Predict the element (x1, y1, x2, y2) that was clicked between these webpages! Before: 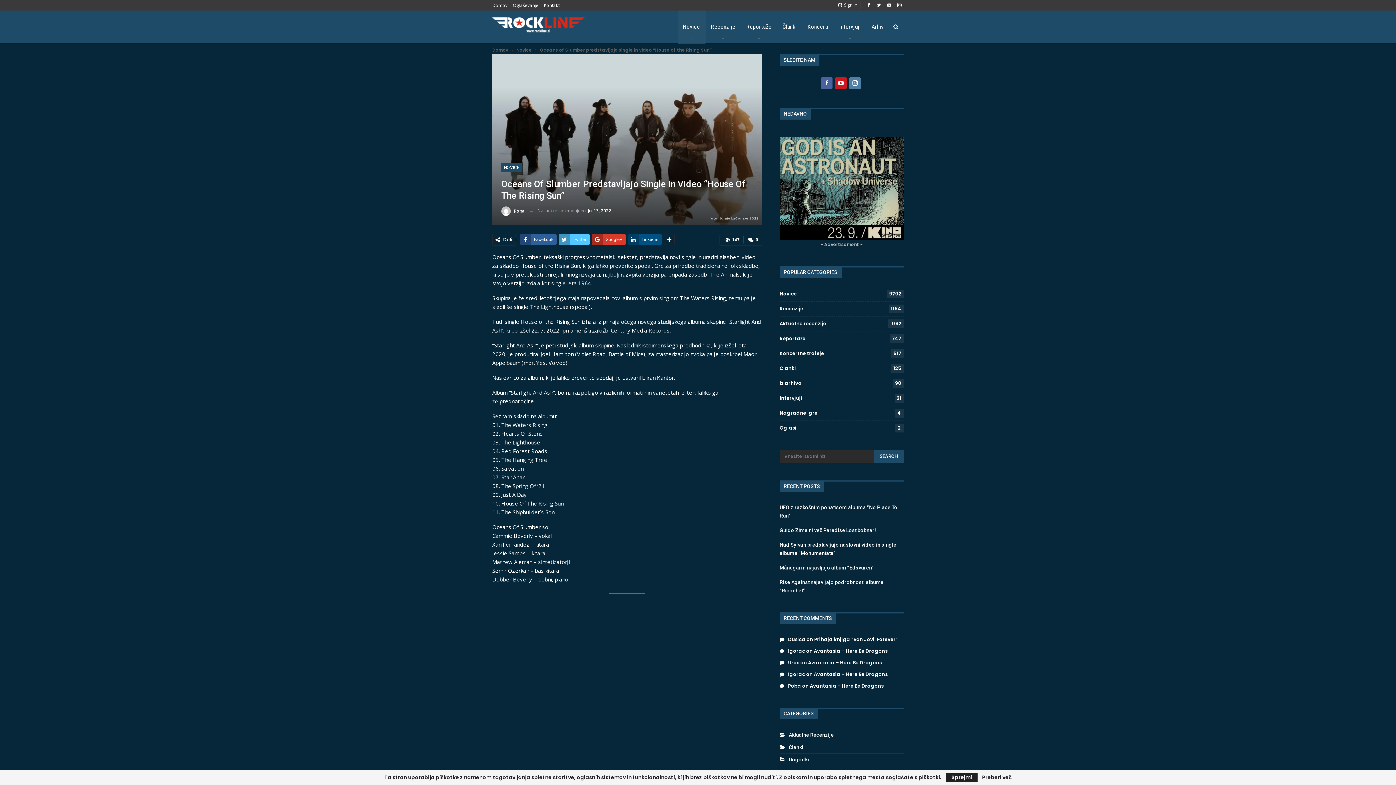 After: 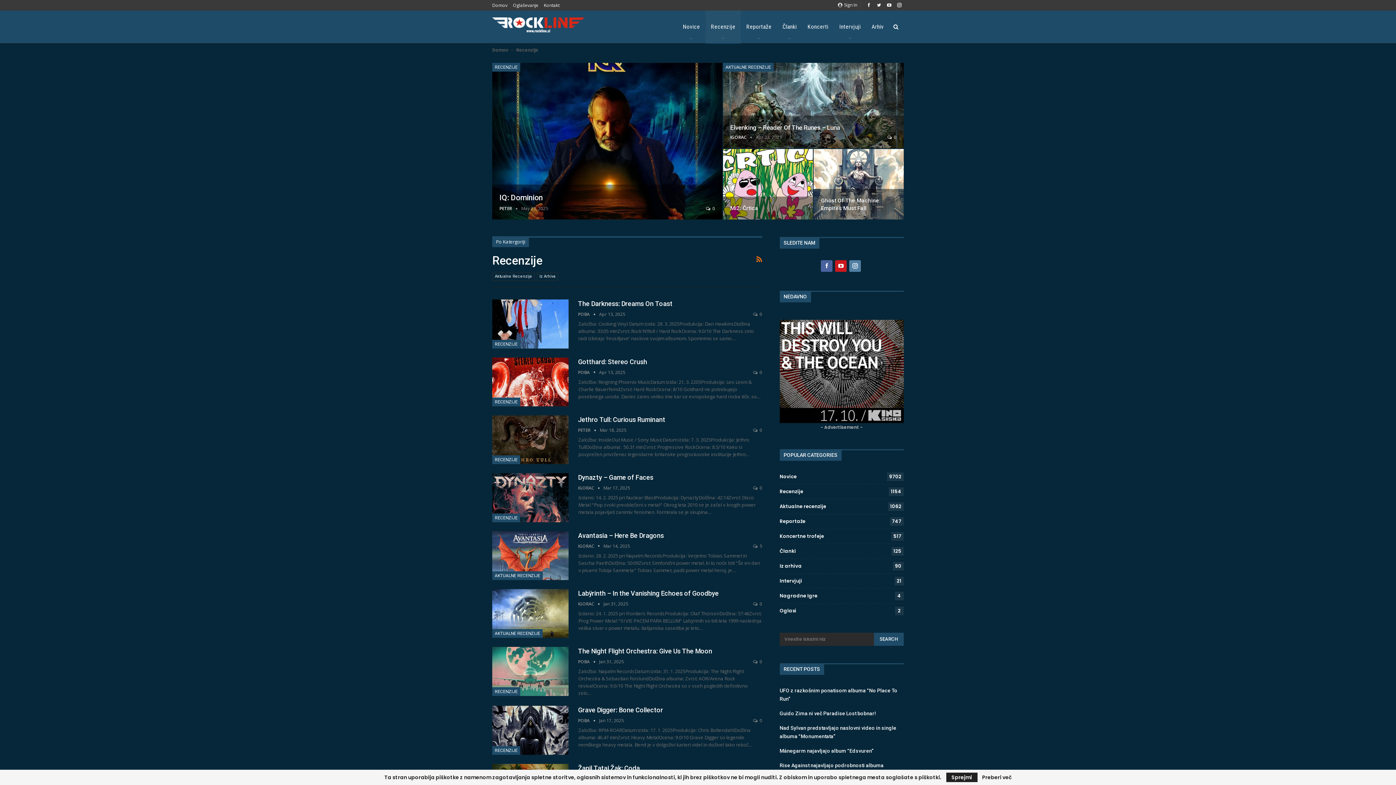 Action: label: Recenzije bbox: (705, 10, 741, 43)